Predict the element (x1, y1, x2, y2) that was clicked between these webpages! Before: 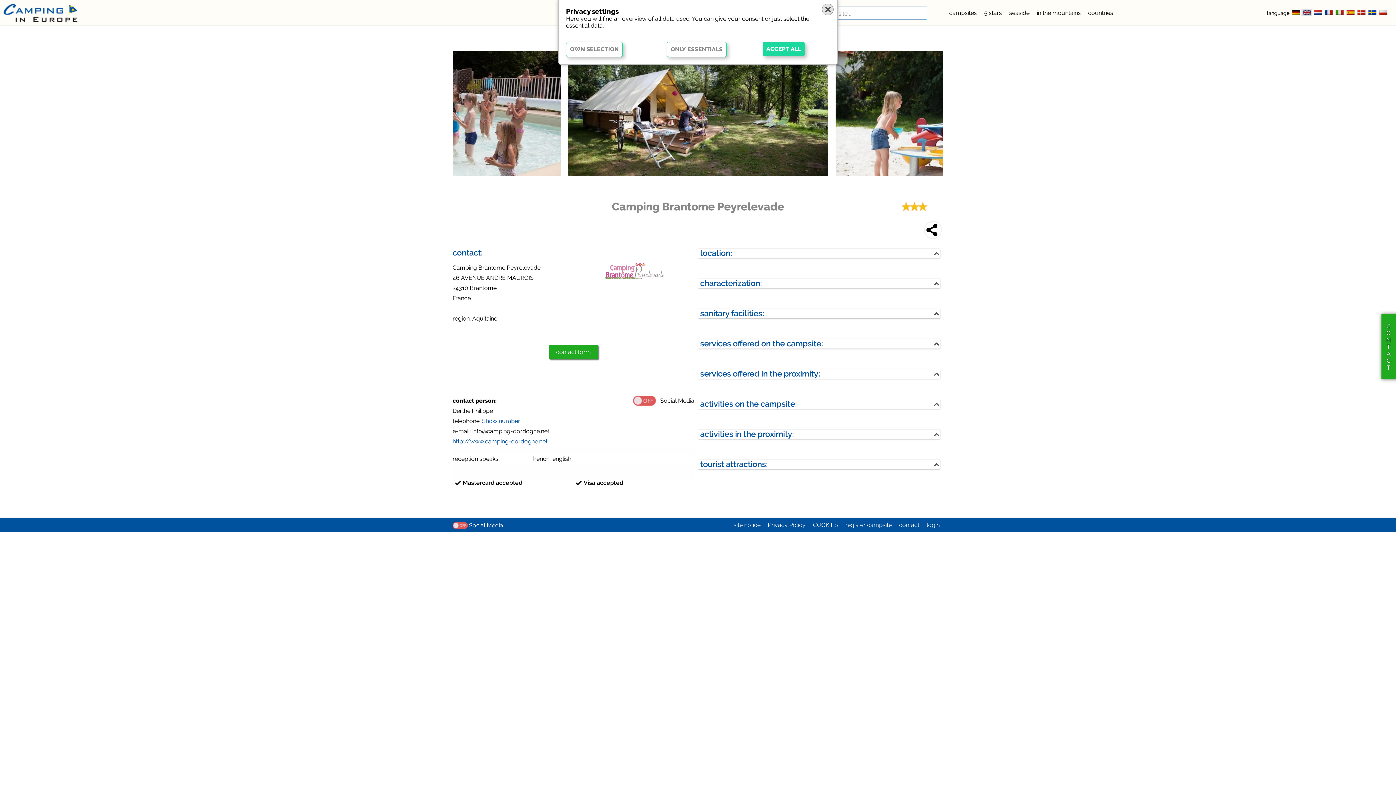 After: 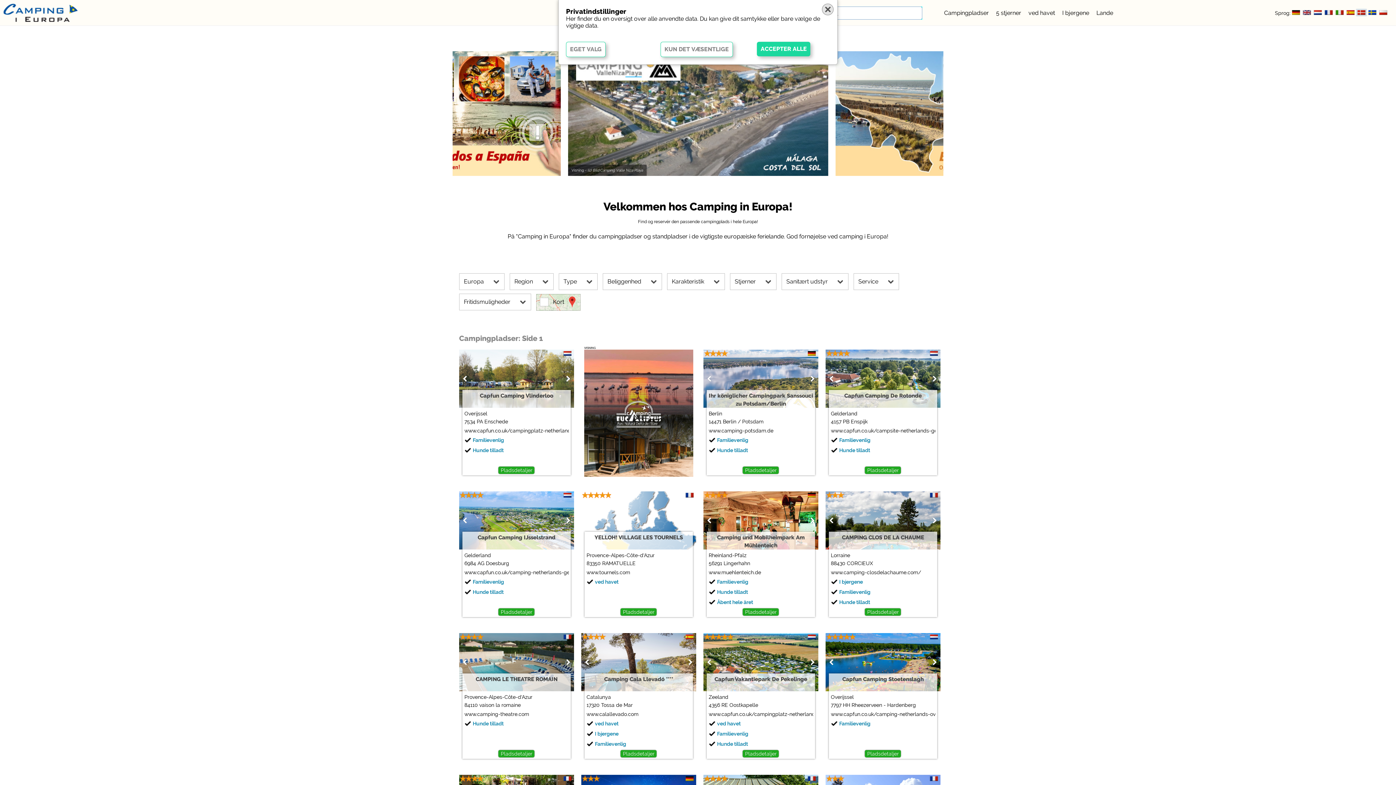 Action: bbox: (1356, 11, 1367, 17)